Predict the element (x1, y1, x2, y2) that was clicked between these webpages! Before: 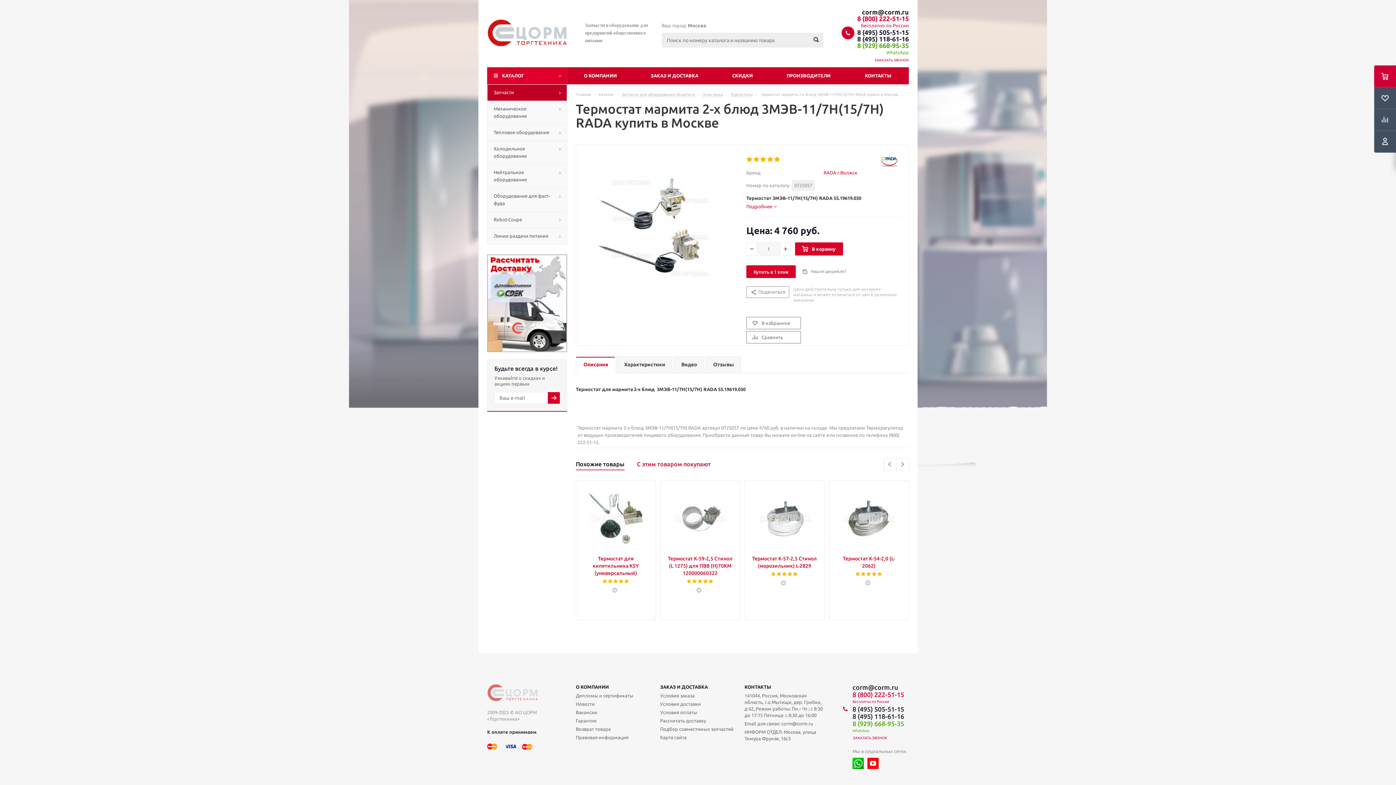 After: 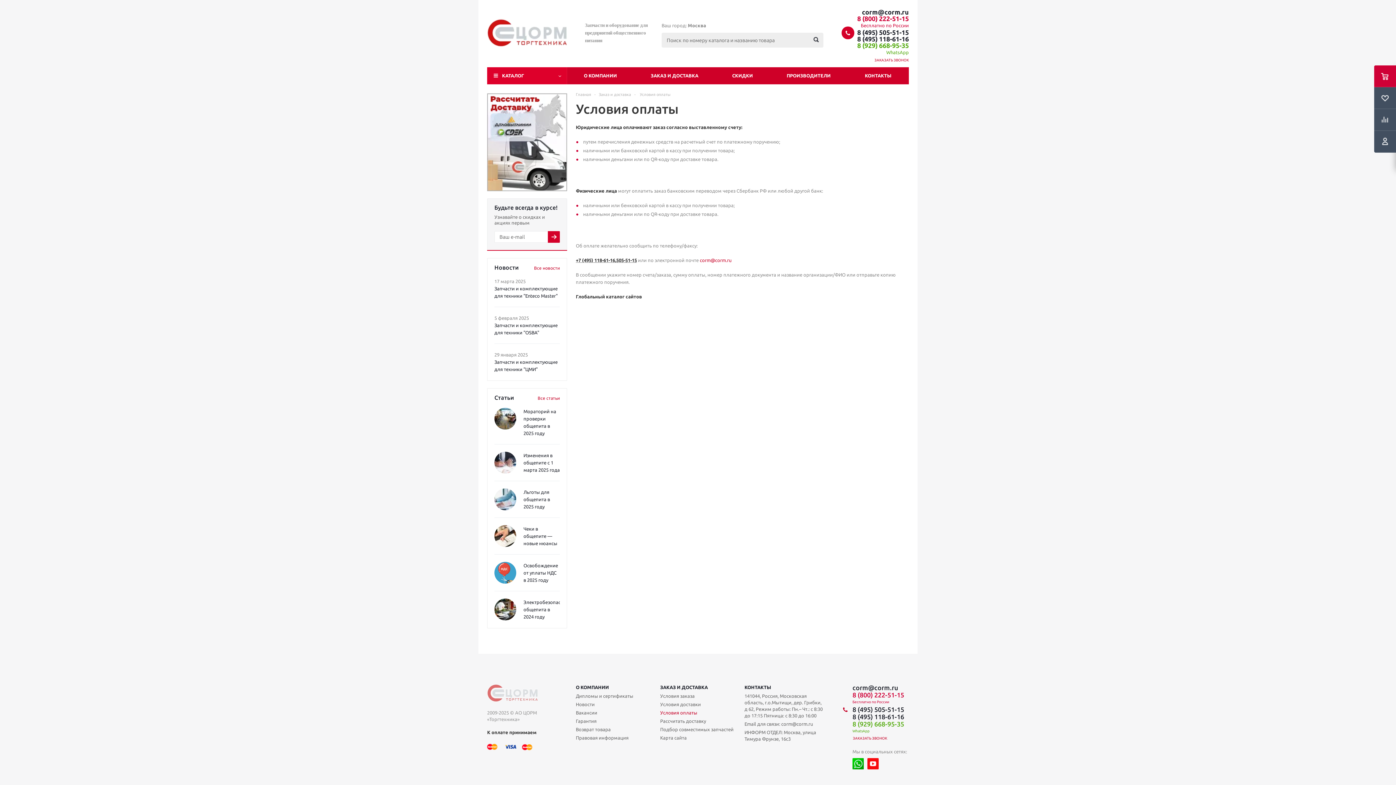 Action: label: Условия оплаты bbox: (660, 709, 697, 715)